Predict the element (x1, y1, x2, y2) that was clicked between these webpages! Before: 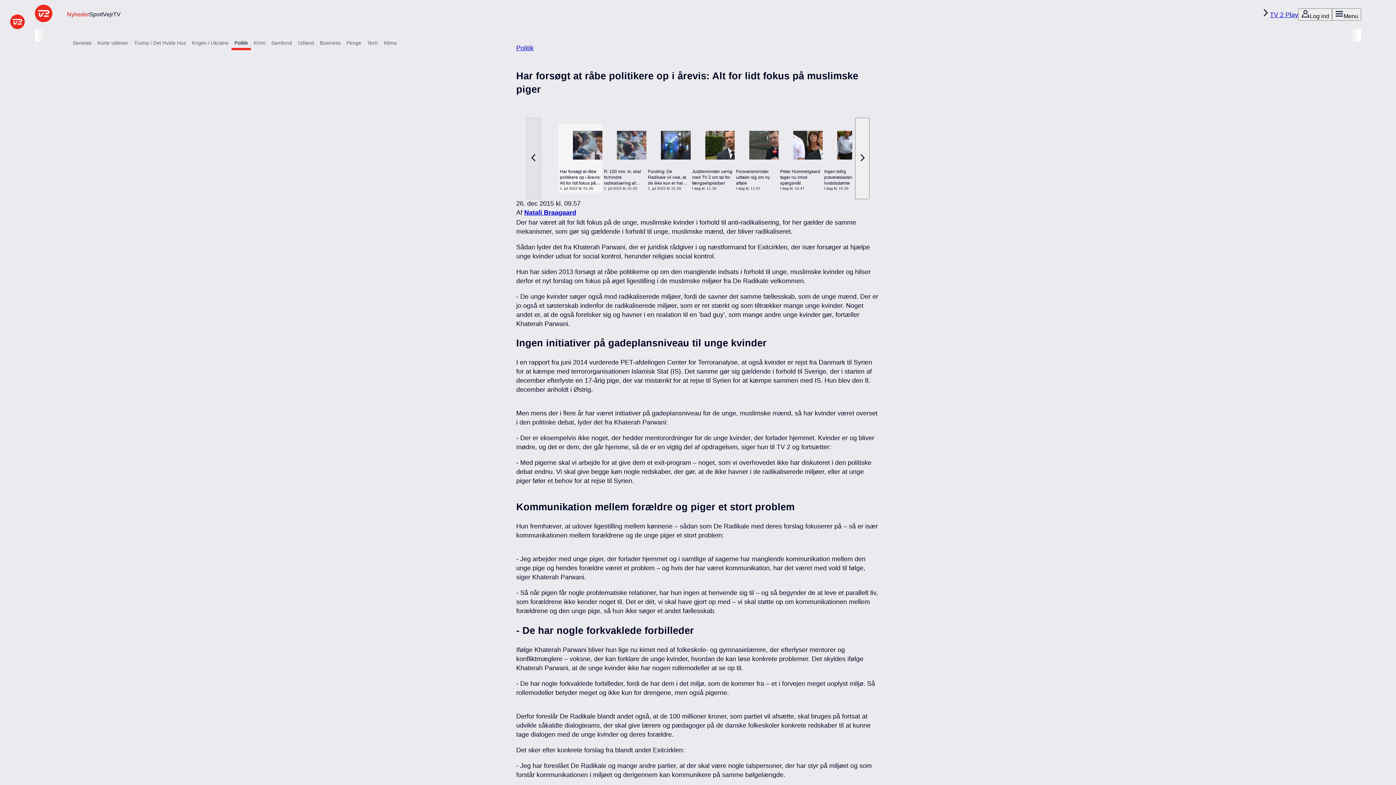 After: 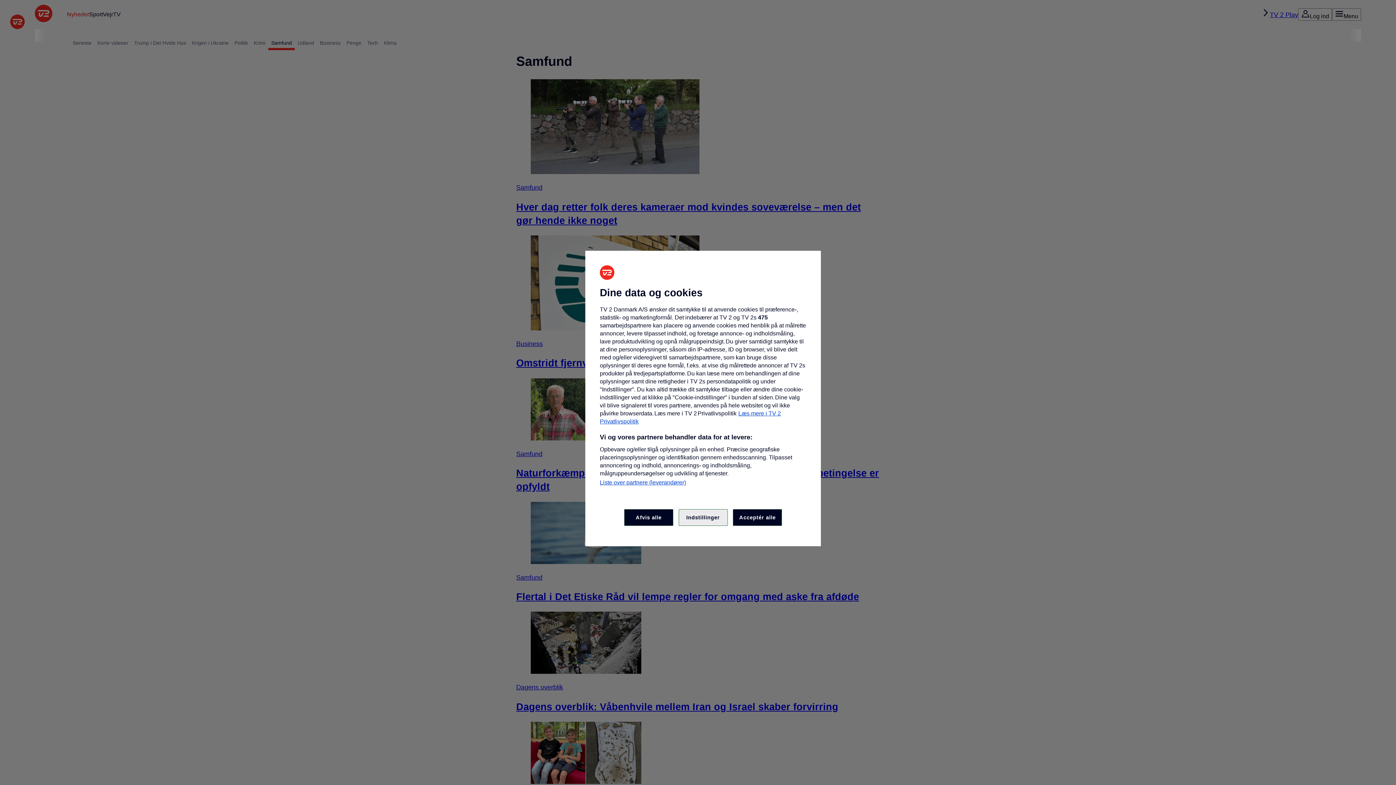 Action: bbox: (268, 35, 294, 50) label: Samfund